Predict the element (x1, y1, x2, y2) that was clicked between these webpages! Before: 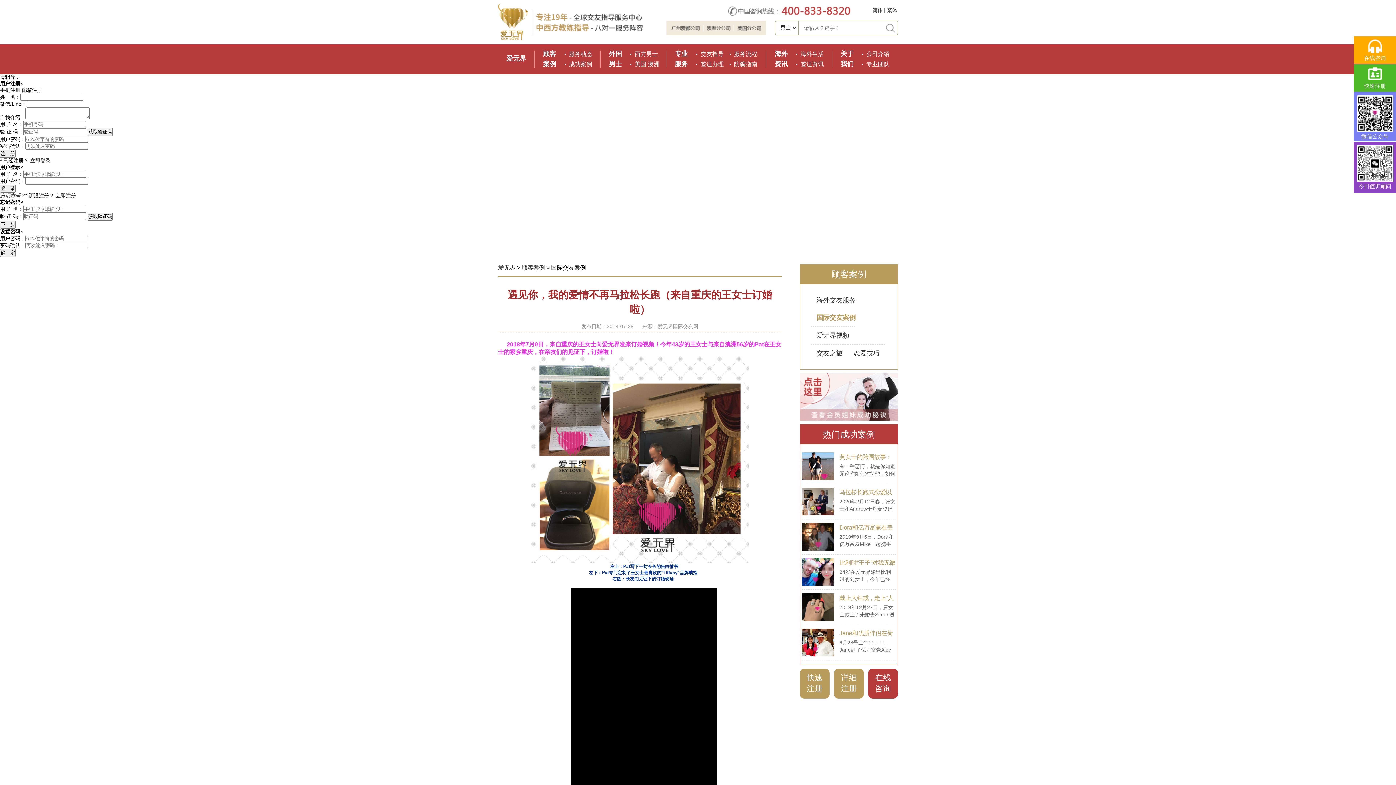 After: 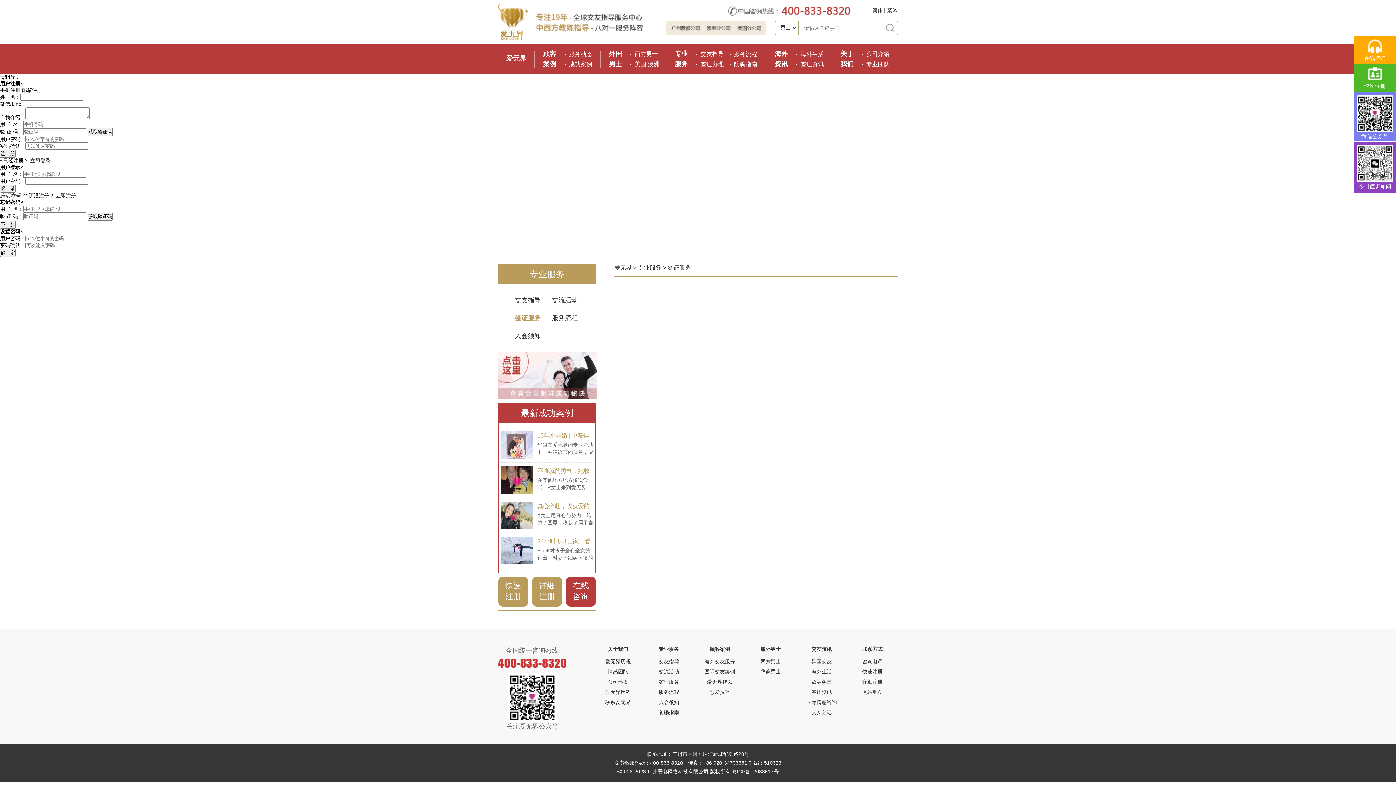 Action: bbox: (700, 61, 724, 67) label: 签证办理